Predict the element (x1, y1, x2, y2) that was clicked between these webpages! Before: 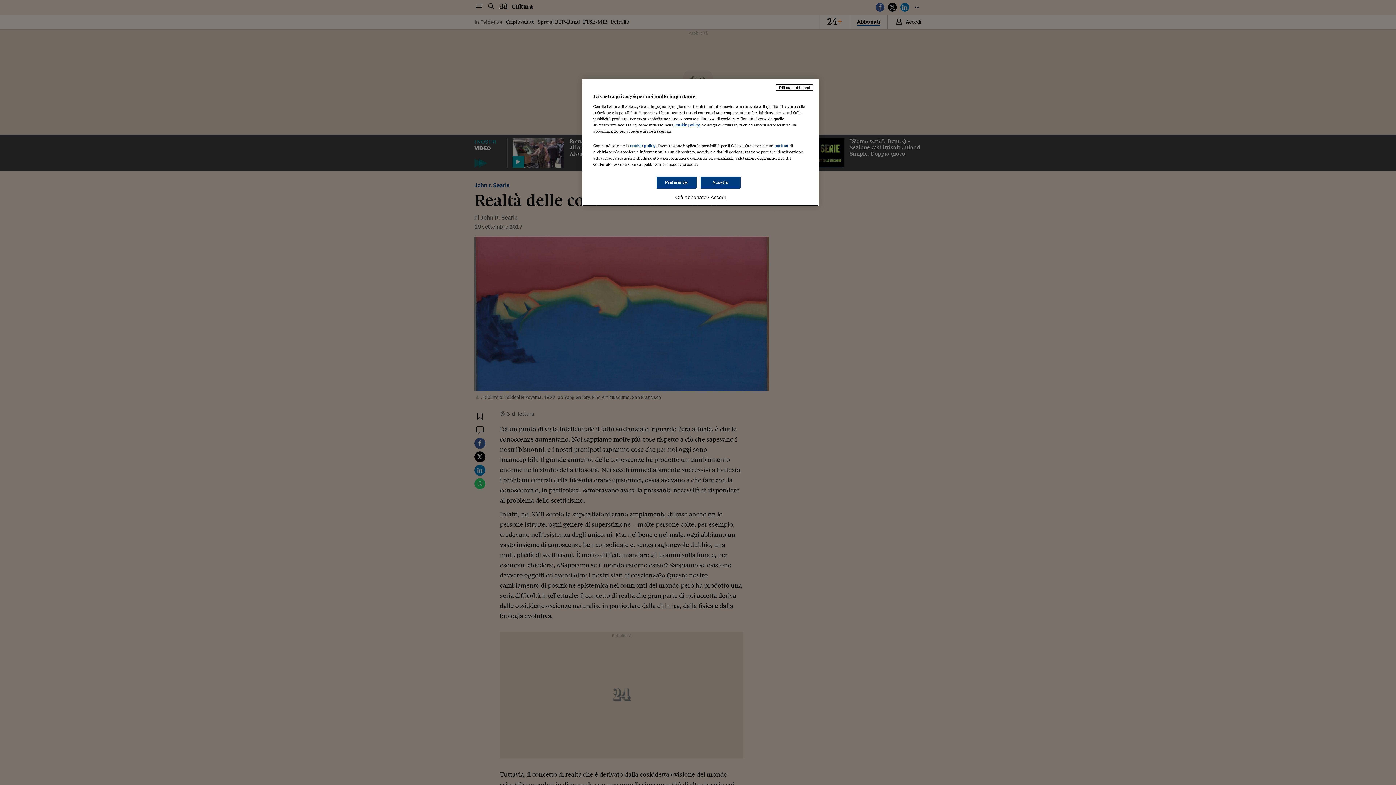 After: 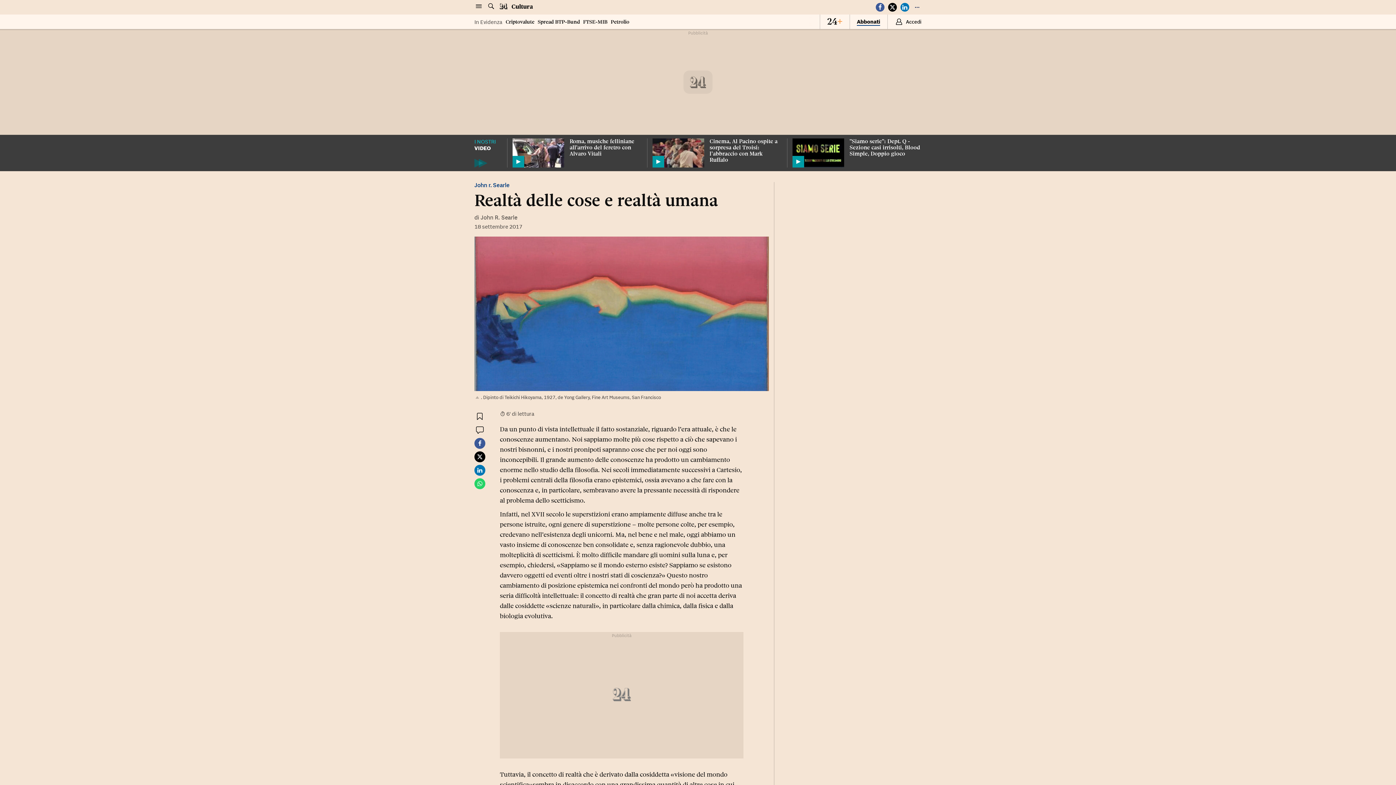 Action: bbox: (700, 176, 740, 188) label: Accetto